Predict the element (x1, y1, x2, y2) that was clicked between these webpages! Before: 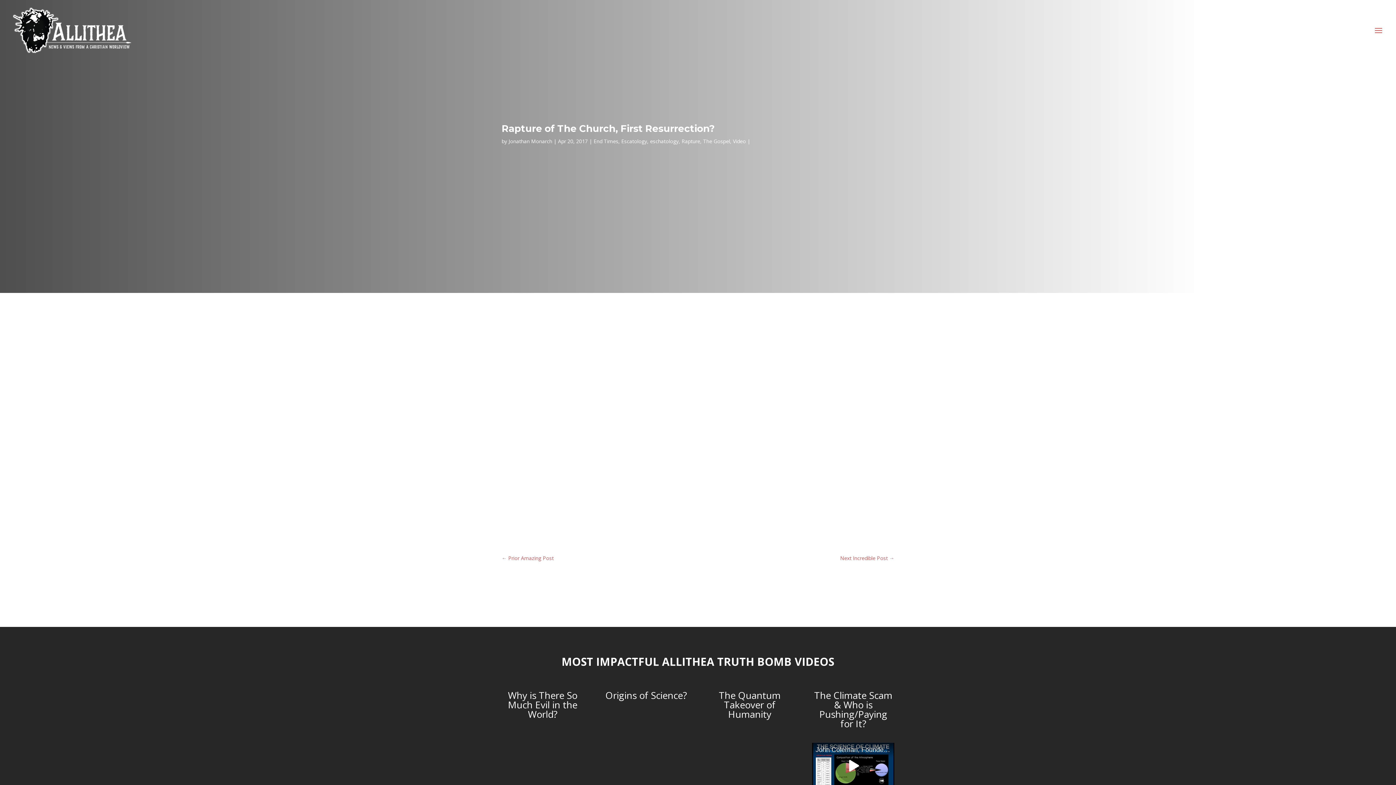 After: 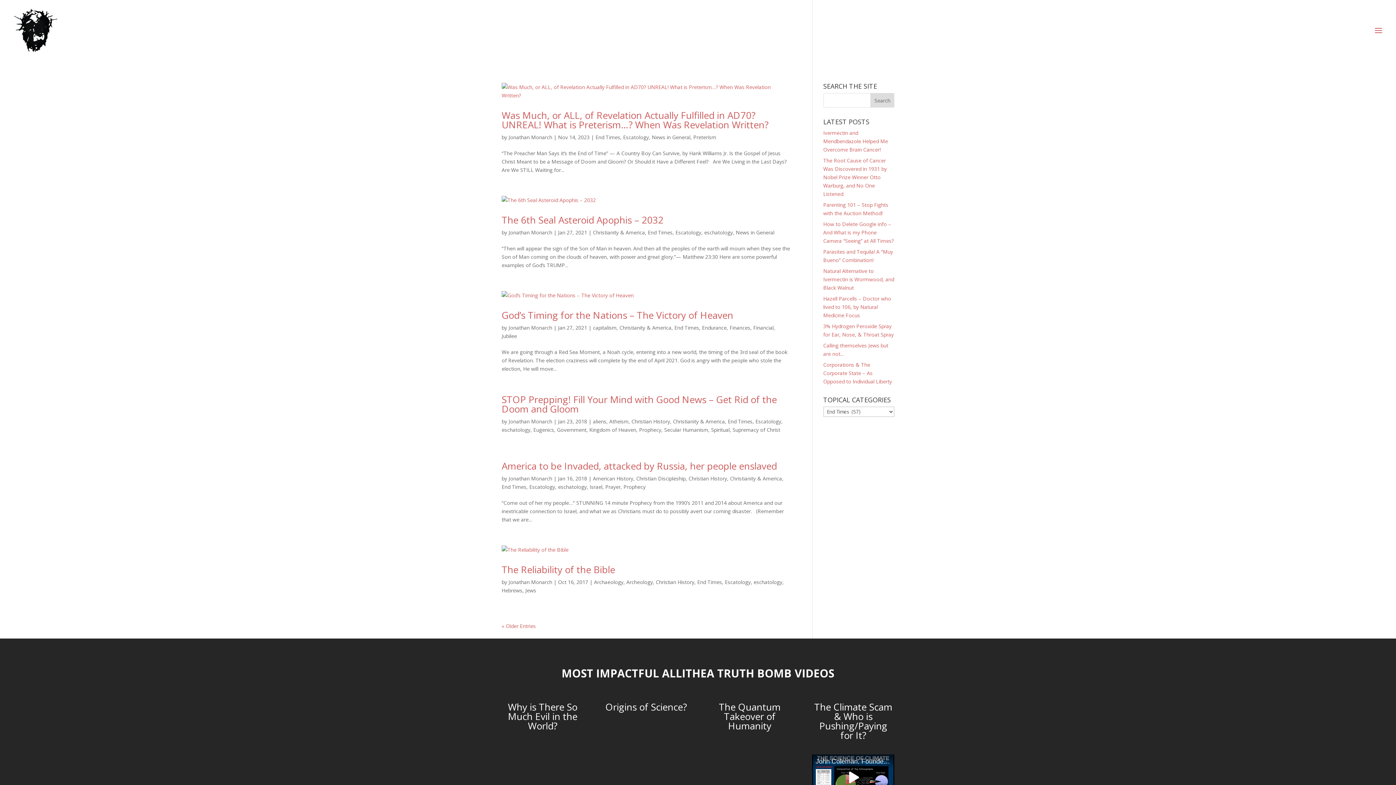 Action: bbox: (593, 137, 618, 144) label: End Times